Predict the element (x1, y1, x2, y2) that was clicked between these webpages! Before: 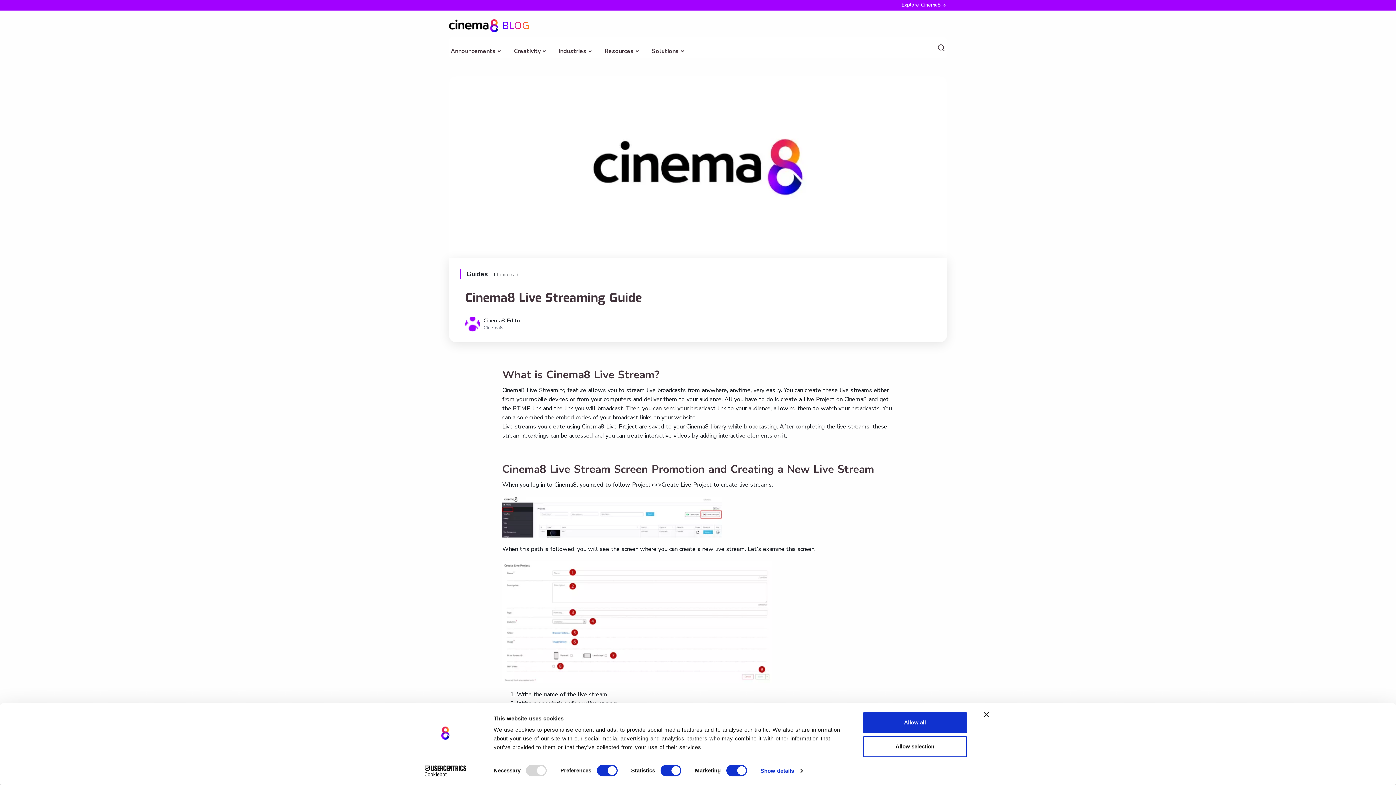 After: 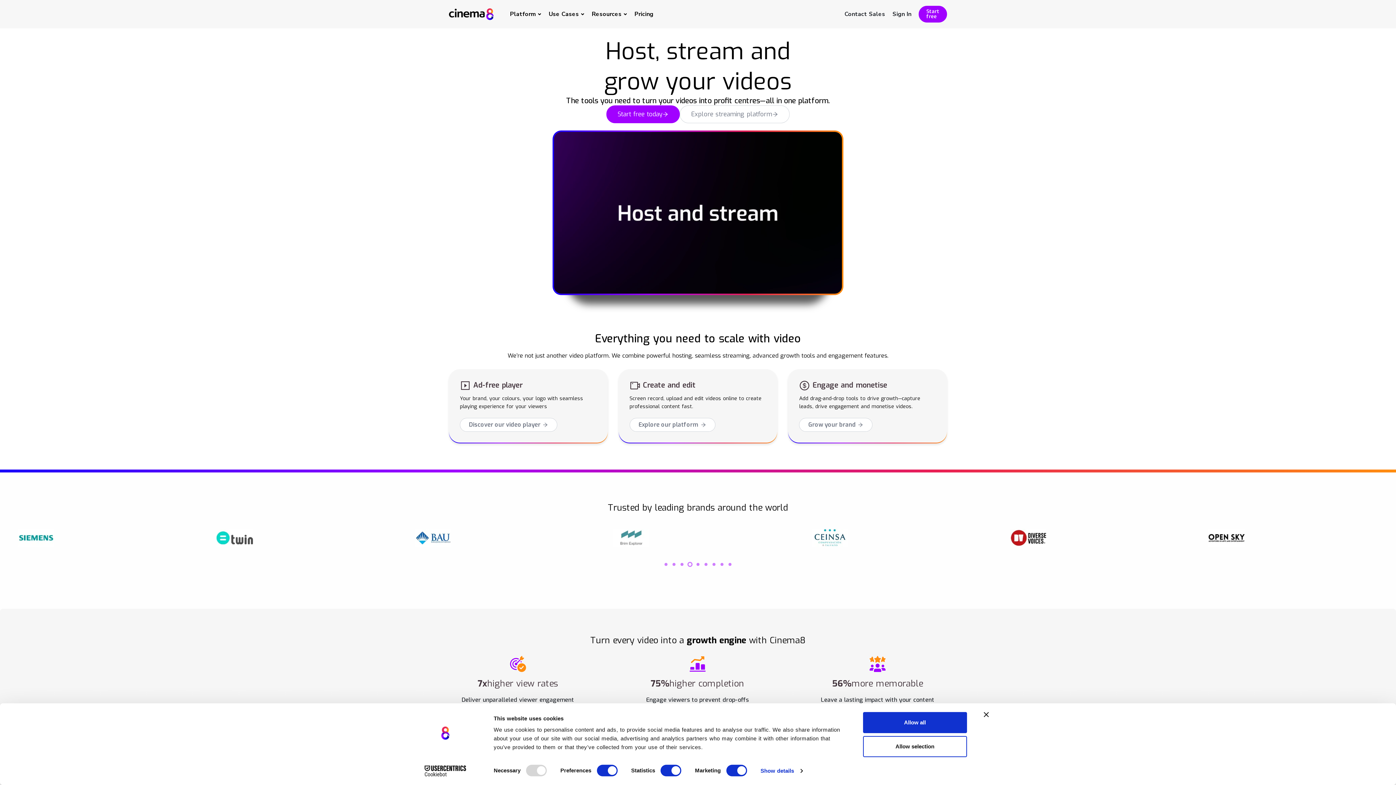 Action: label: Explore Cinema8 bbox: (901, 1, 947, 8)